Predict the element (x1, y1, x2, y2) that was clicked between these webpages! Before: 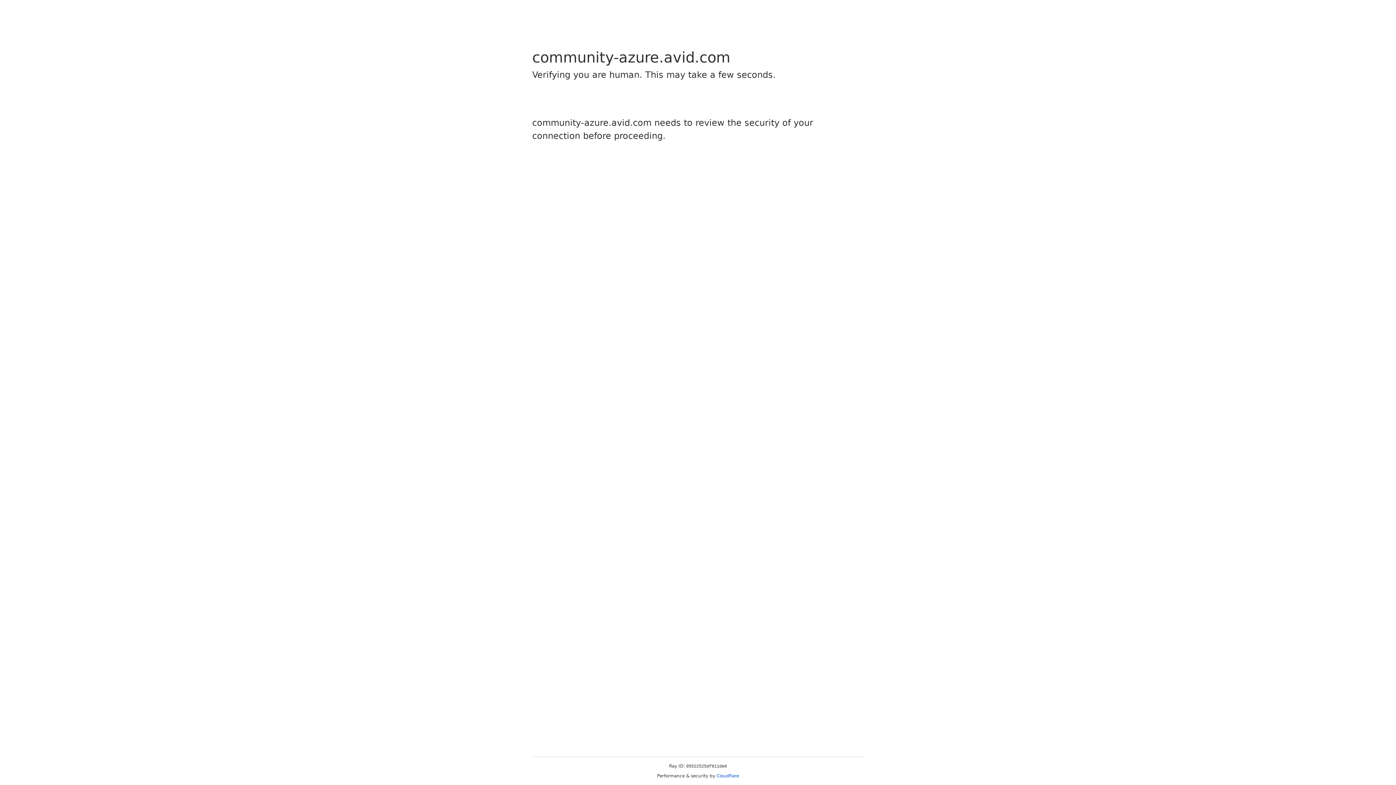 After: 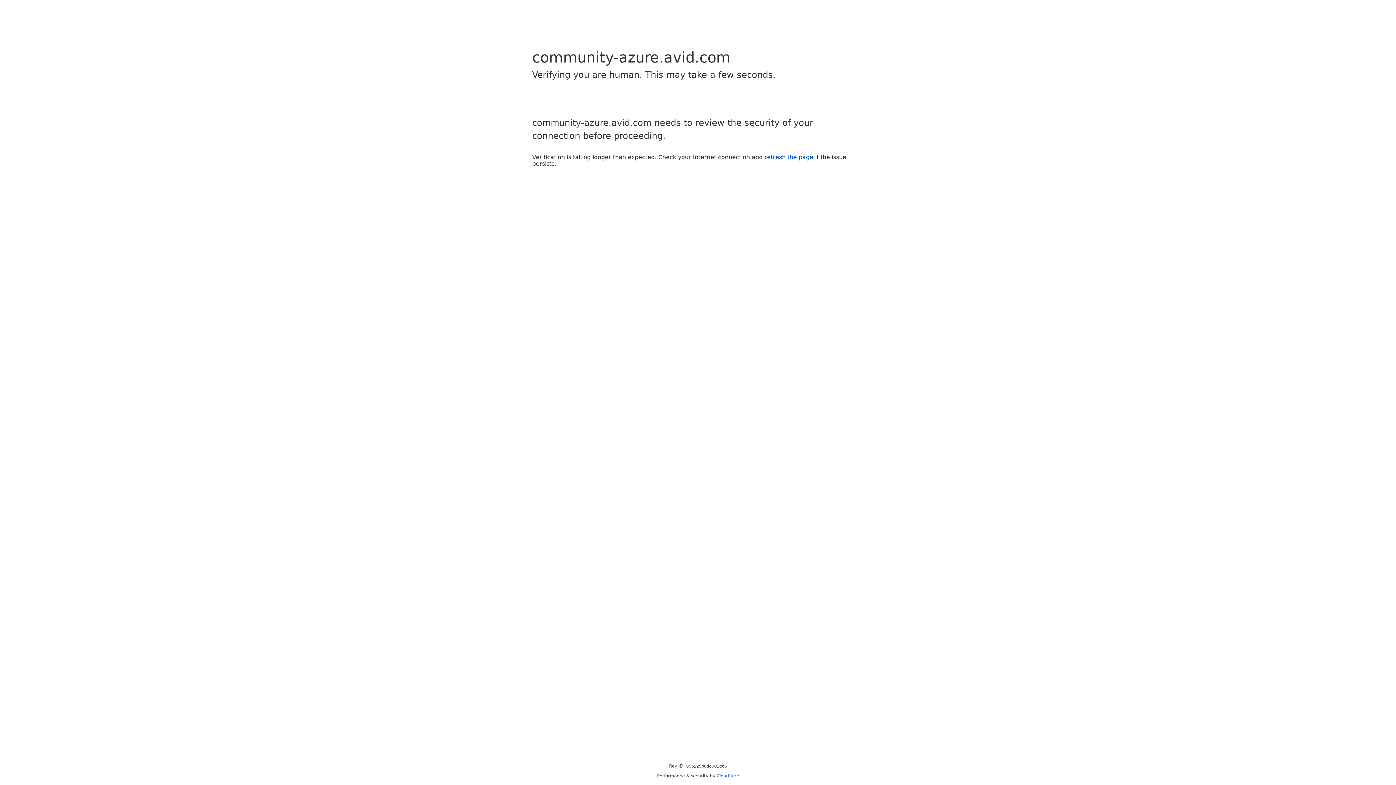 Action: label: Cloudflare bbox: (716, 773, 739, 778)